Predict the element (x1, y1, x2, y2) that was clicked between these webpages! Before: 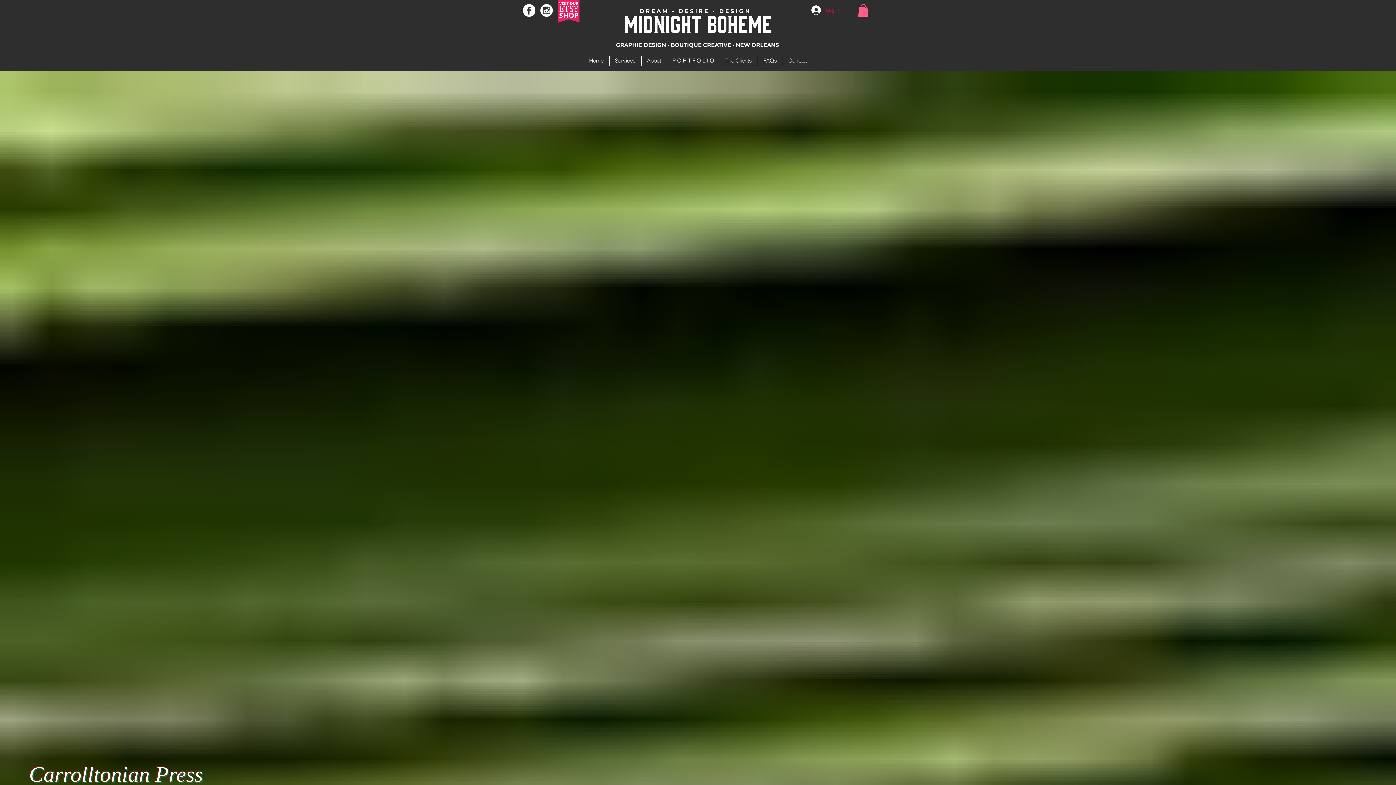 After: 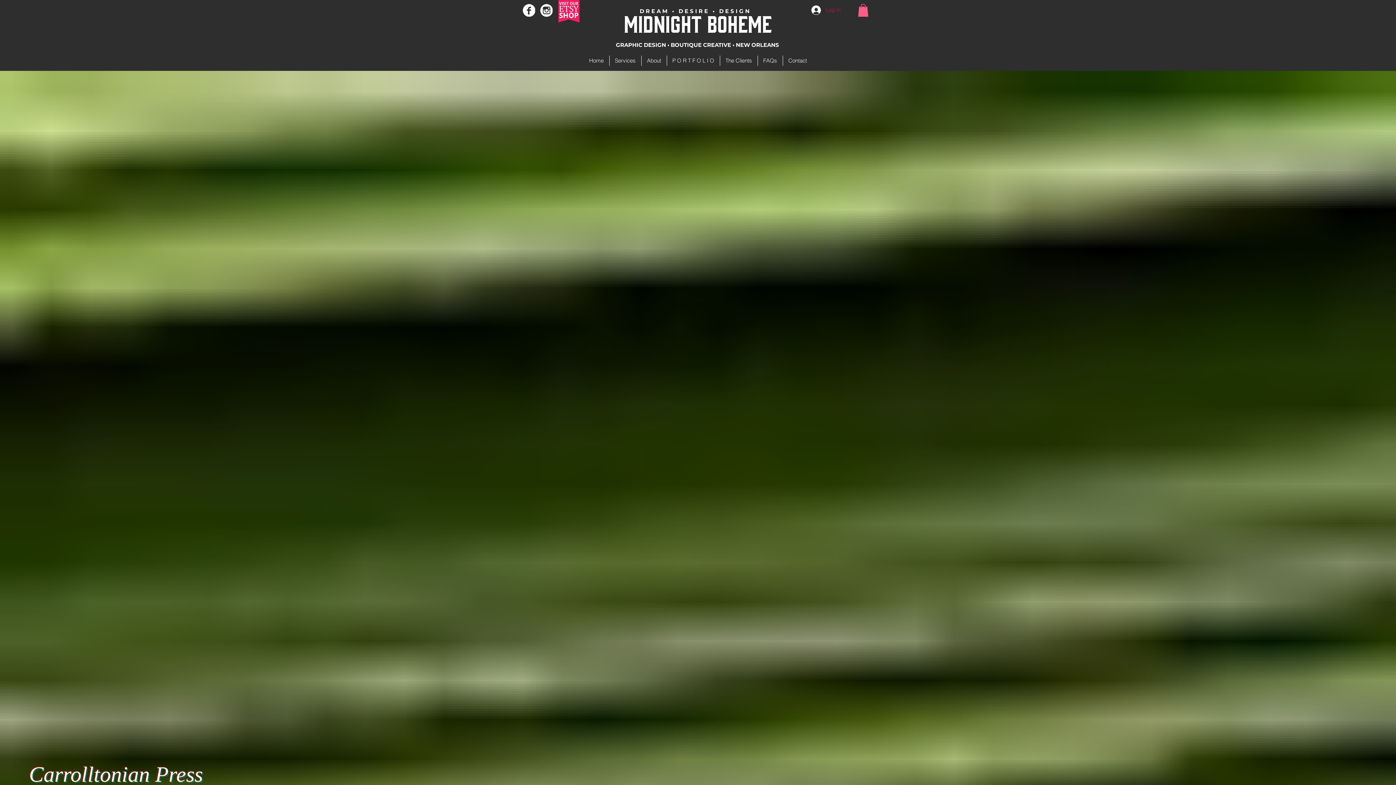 Action: bbox: (522, 4, 535, 16)